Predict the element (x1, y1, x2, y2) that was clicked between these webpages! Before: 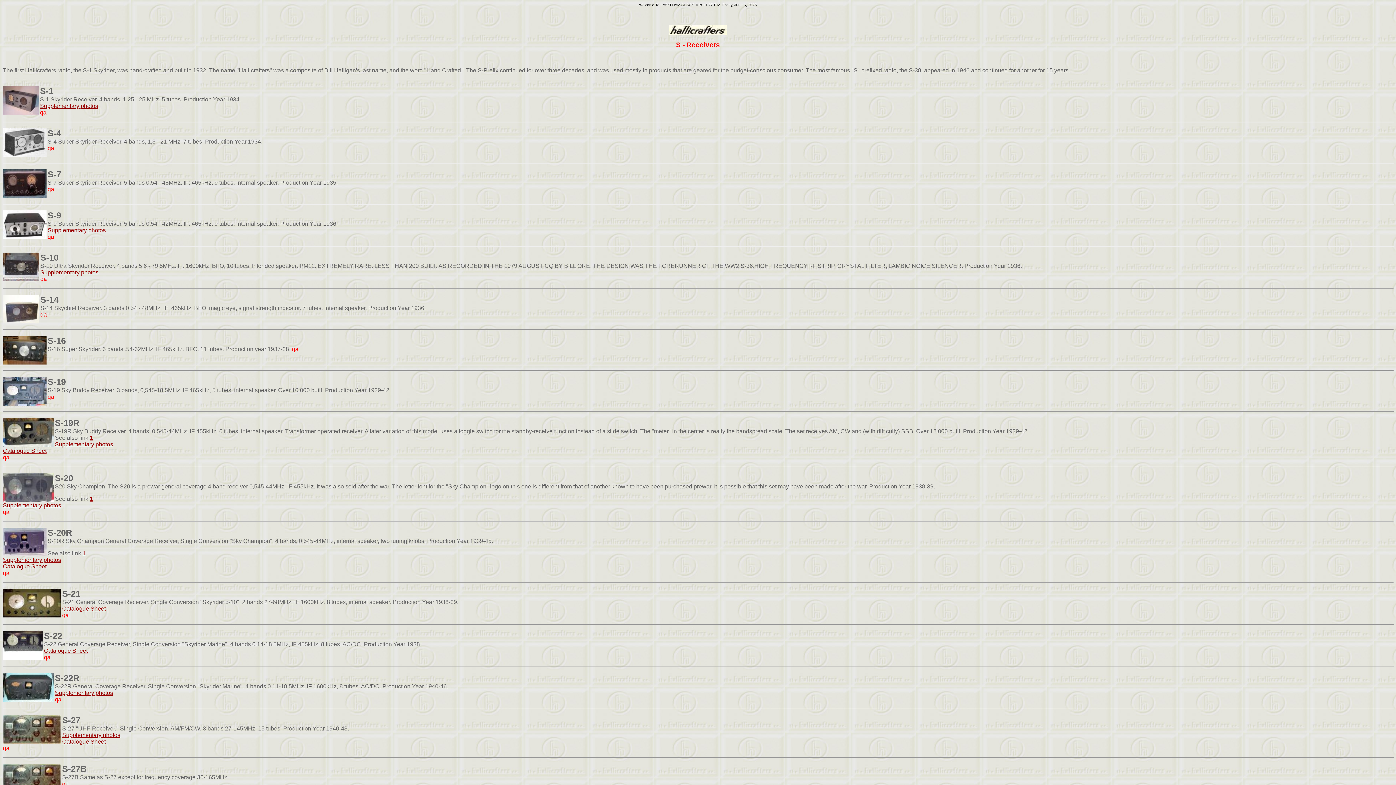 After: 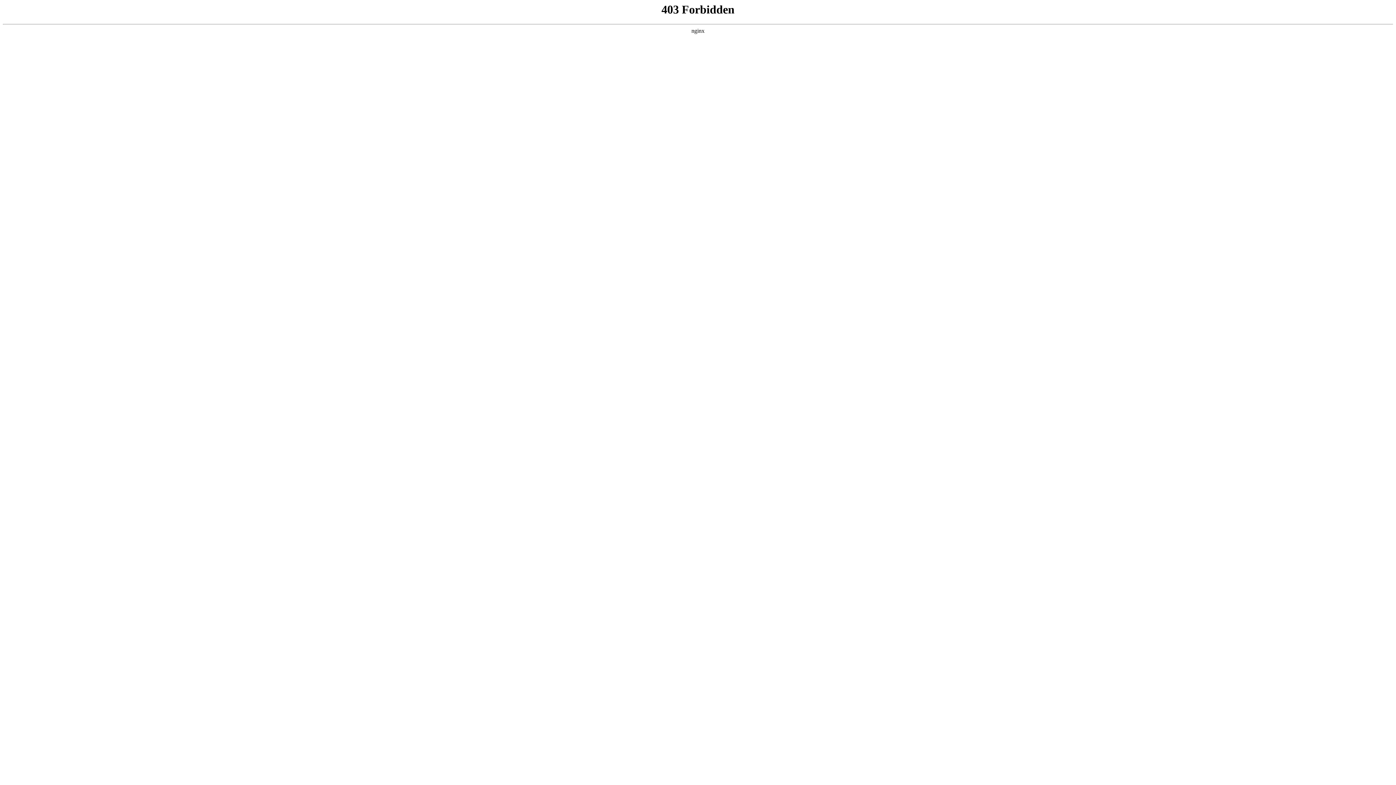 Action: bbox: (62, 605, 105, 612) label: Catalogue Sheet